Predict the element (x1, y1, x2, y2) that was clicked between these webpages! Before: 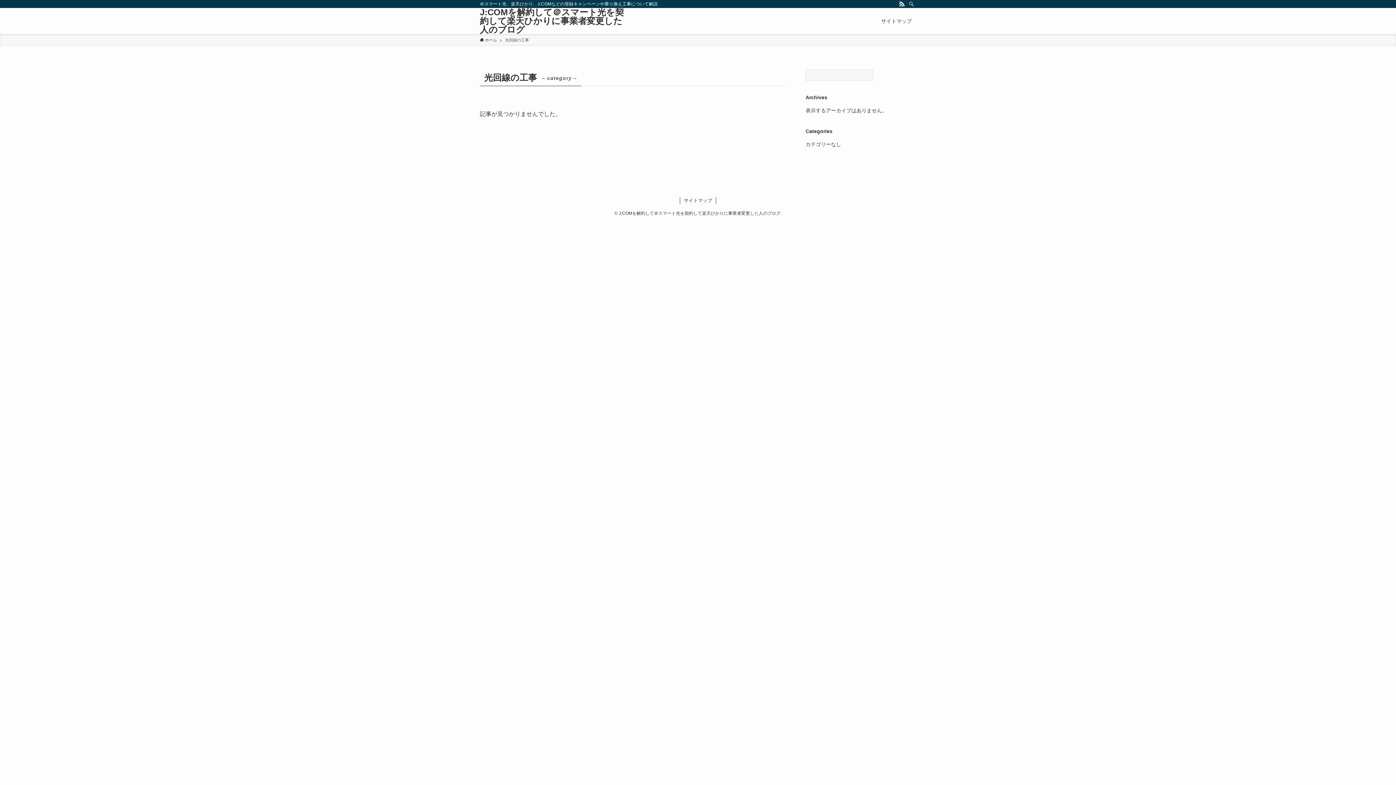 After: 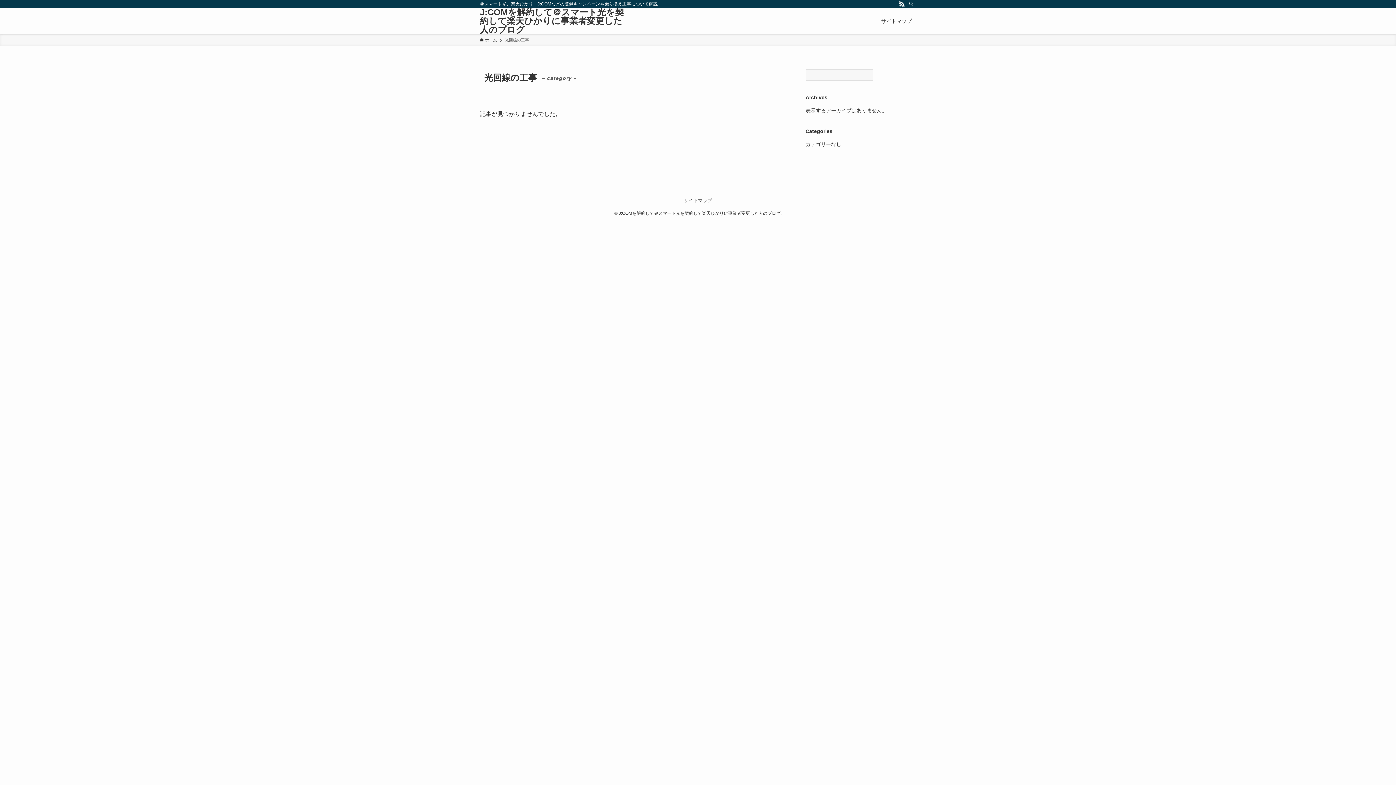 Action: label: rss bbox: (897, 0, 906, 8)